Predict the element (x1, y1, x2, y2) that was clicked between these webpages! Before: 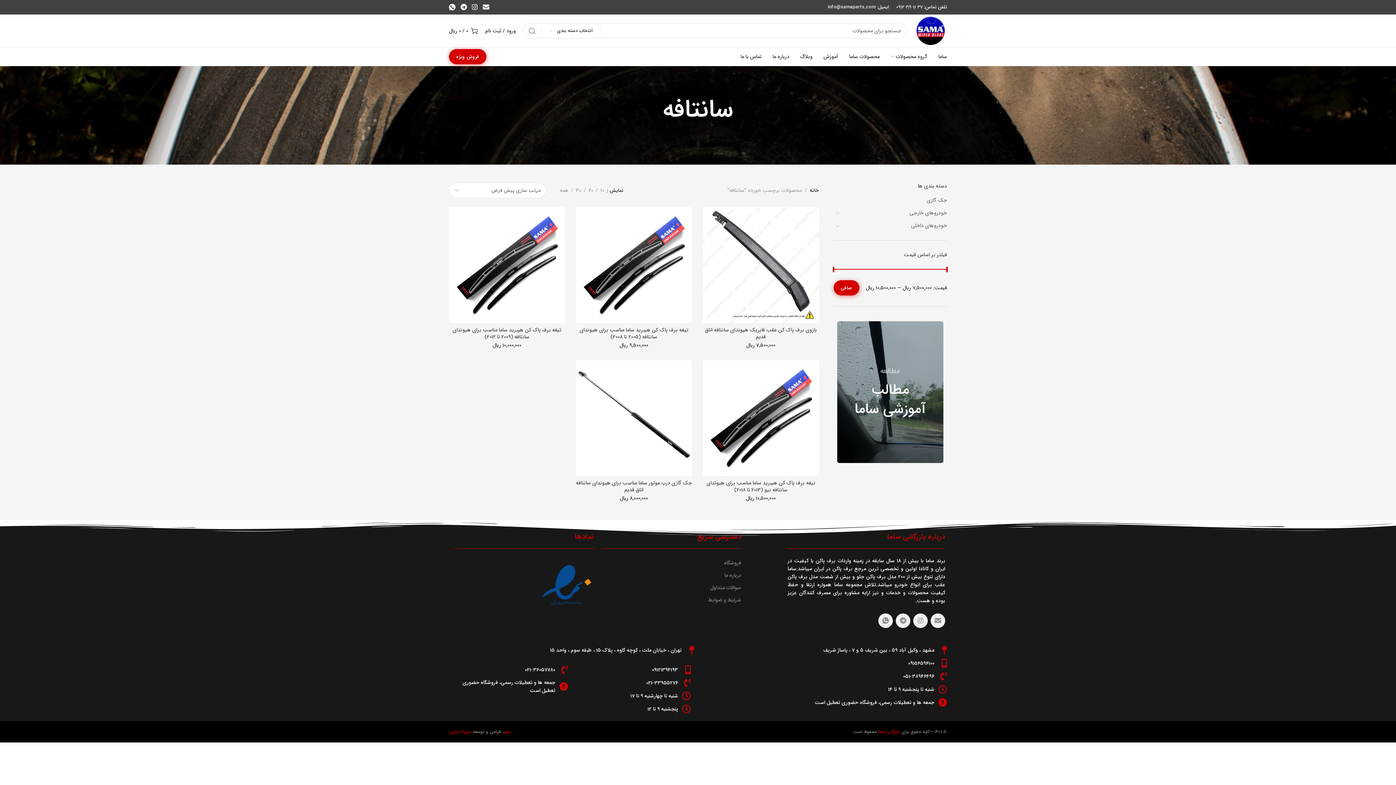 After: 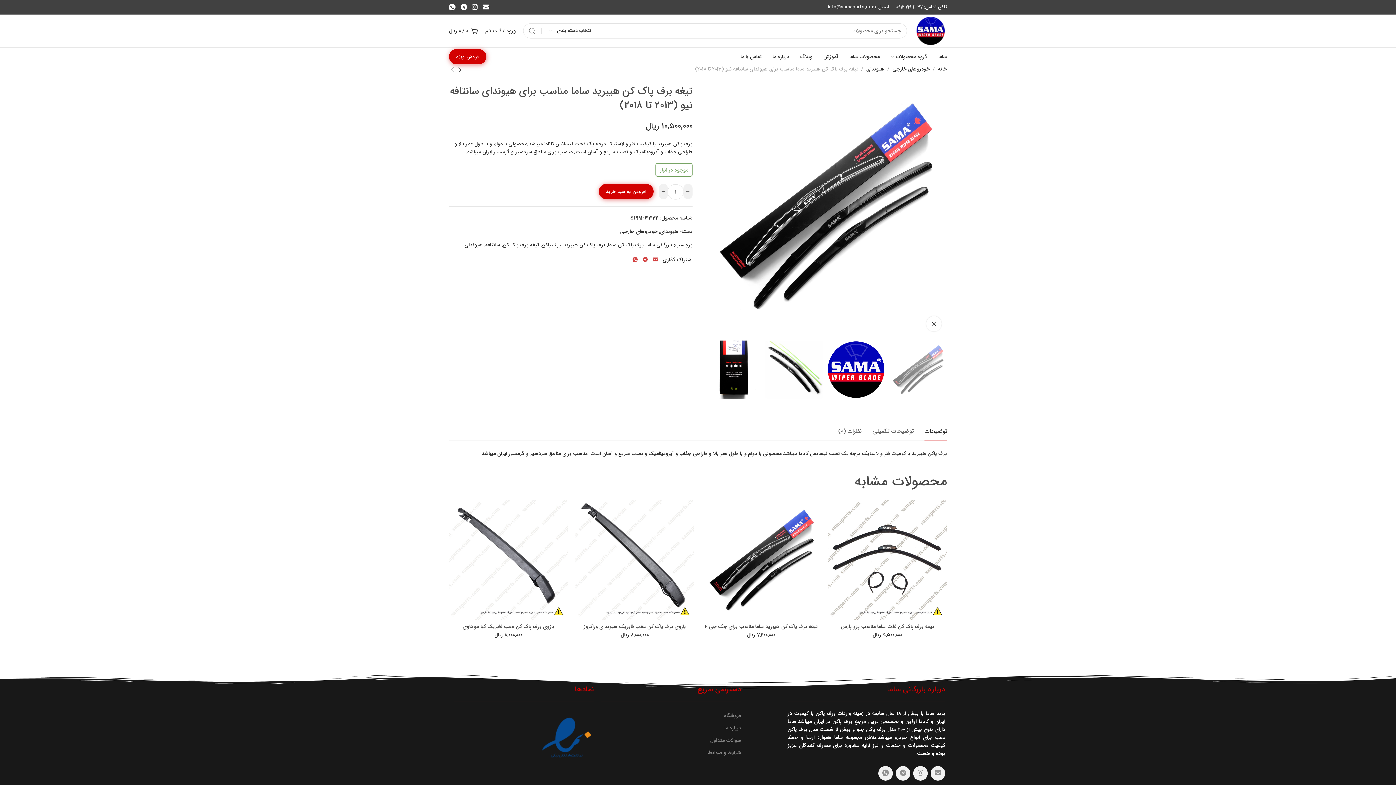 Action: bbox: (703, 480, 819, 493) label: تیغه برف پاک کن هیبرید ساما مناسب برای هیوندای سانتافه نیو (2013 تا 2018)